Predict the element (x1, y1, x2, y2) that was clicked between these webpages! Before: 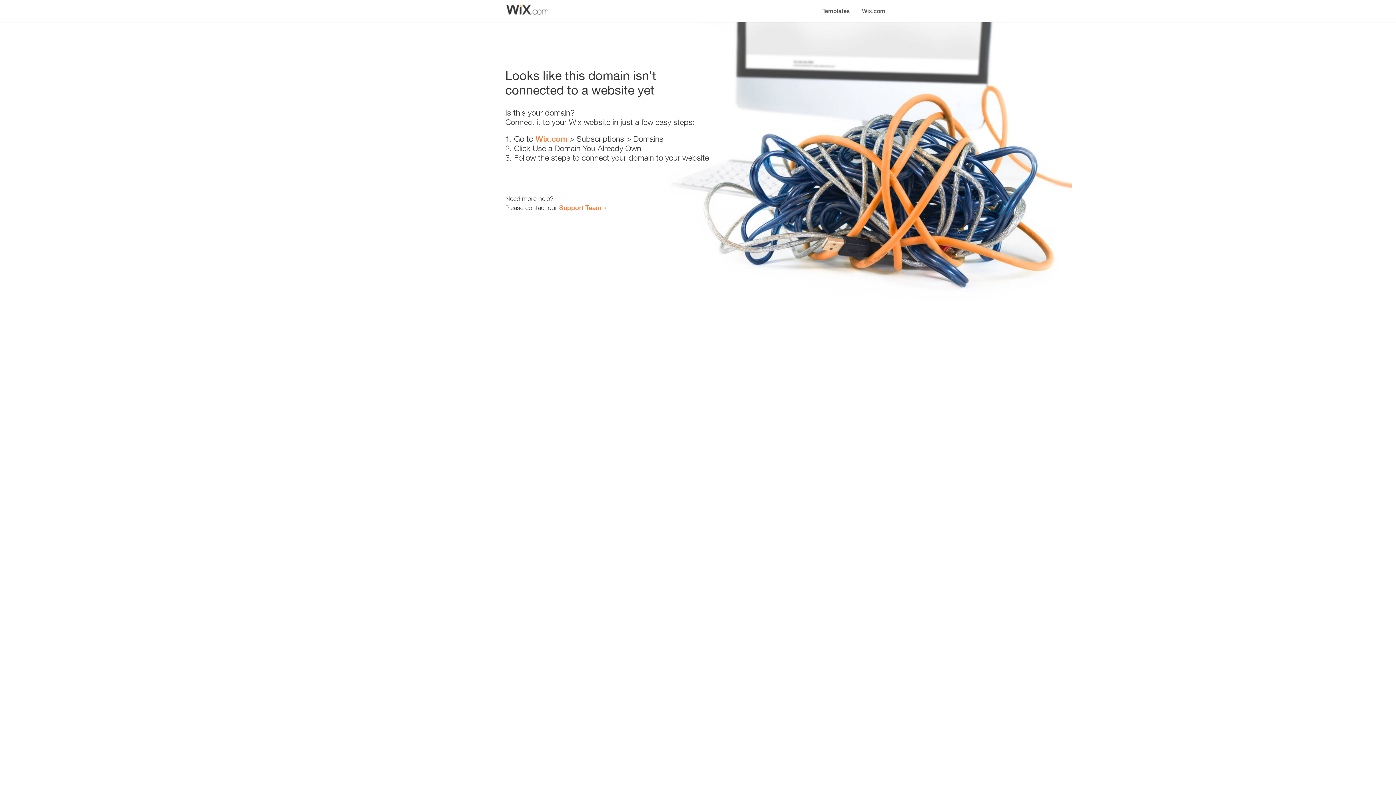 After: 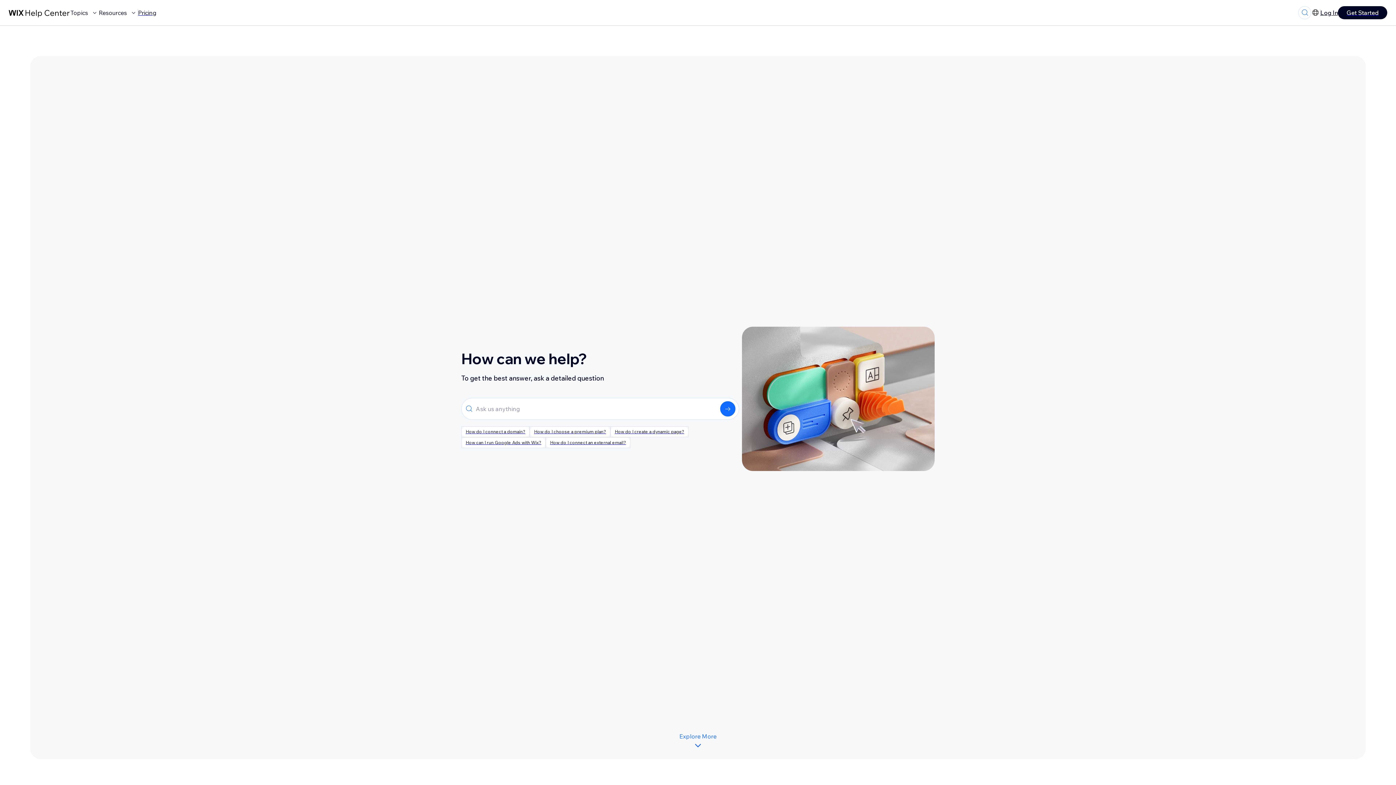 Action: bbox: (559, 203, 601, 211) label: Support Team